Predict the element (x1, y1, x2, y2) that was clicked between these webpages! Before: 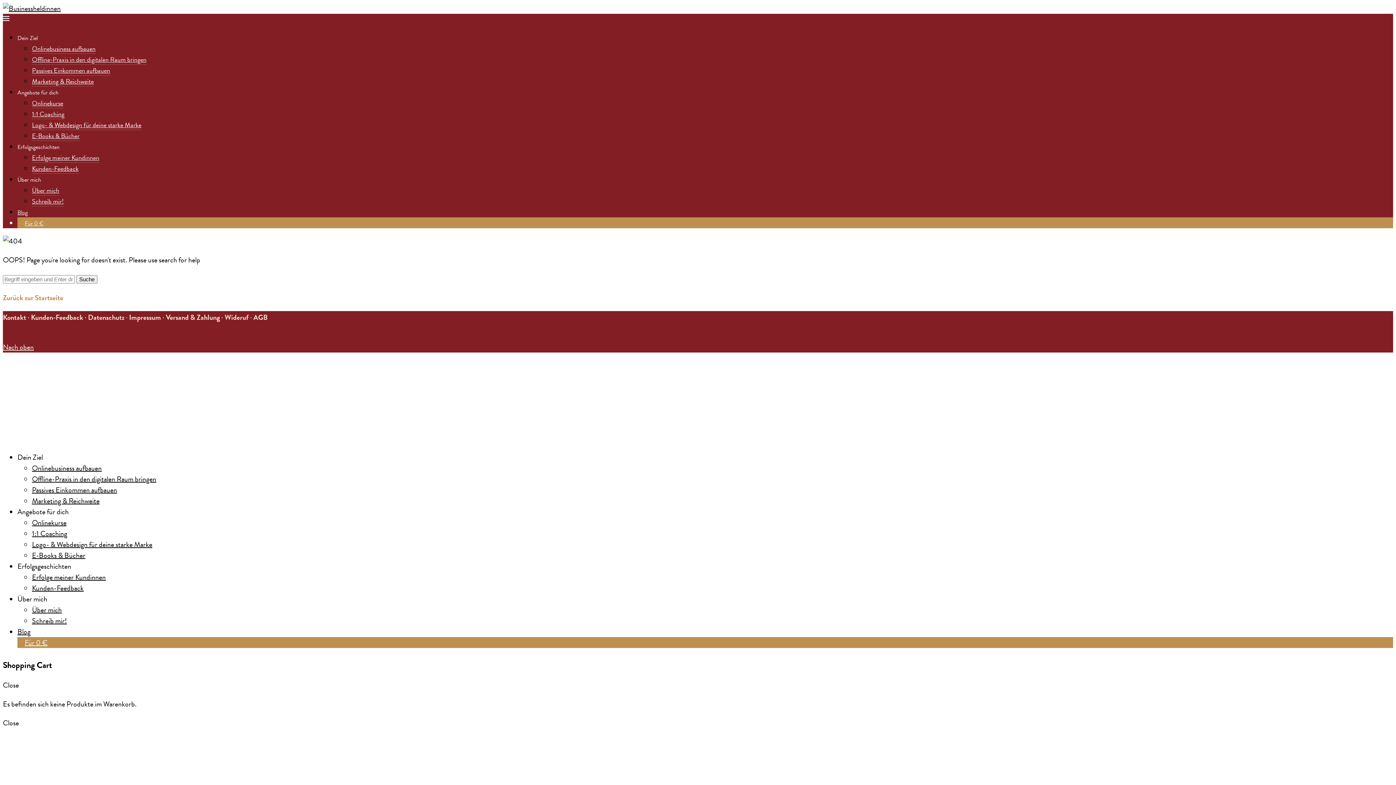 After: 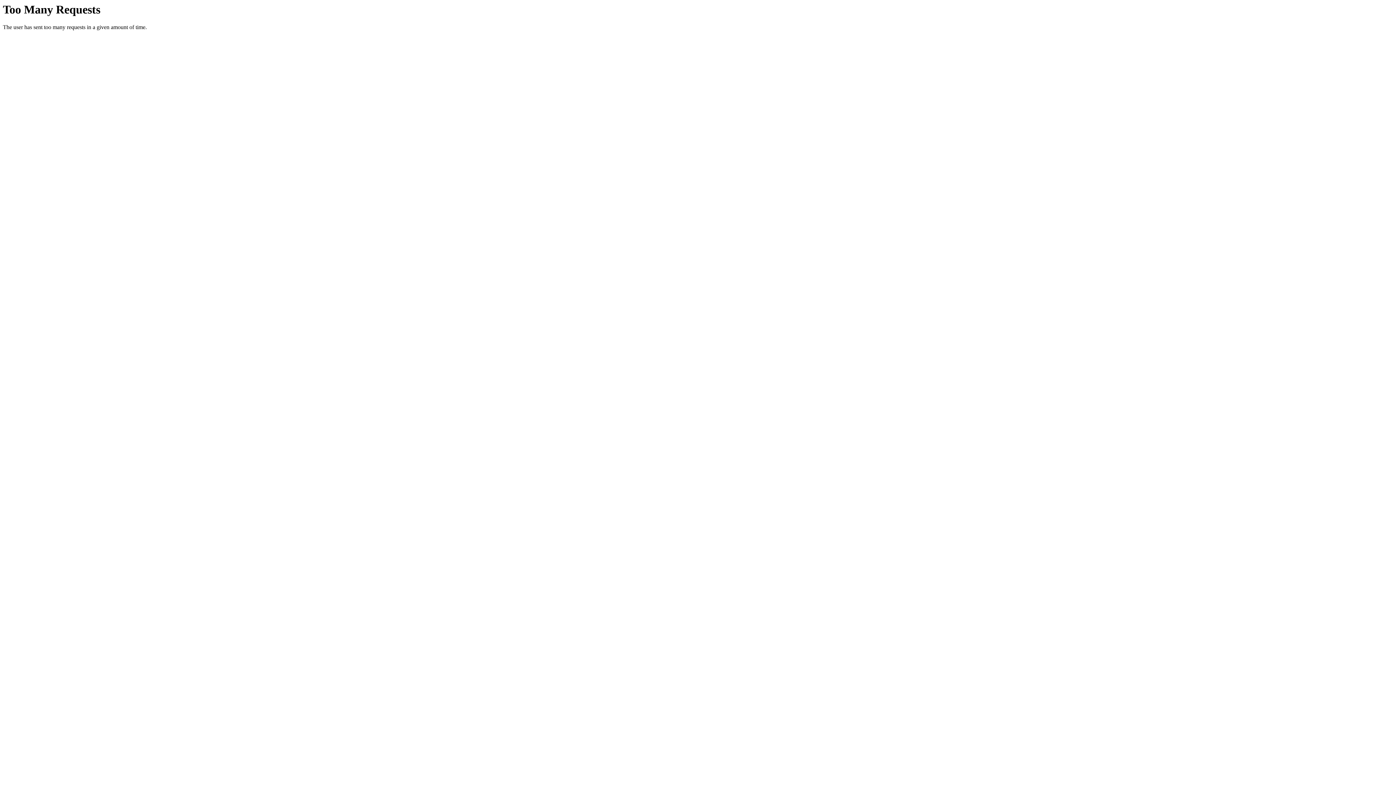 Action: bbox: (32, 484, 117, 495) label: Passives Einkommen aufbauen